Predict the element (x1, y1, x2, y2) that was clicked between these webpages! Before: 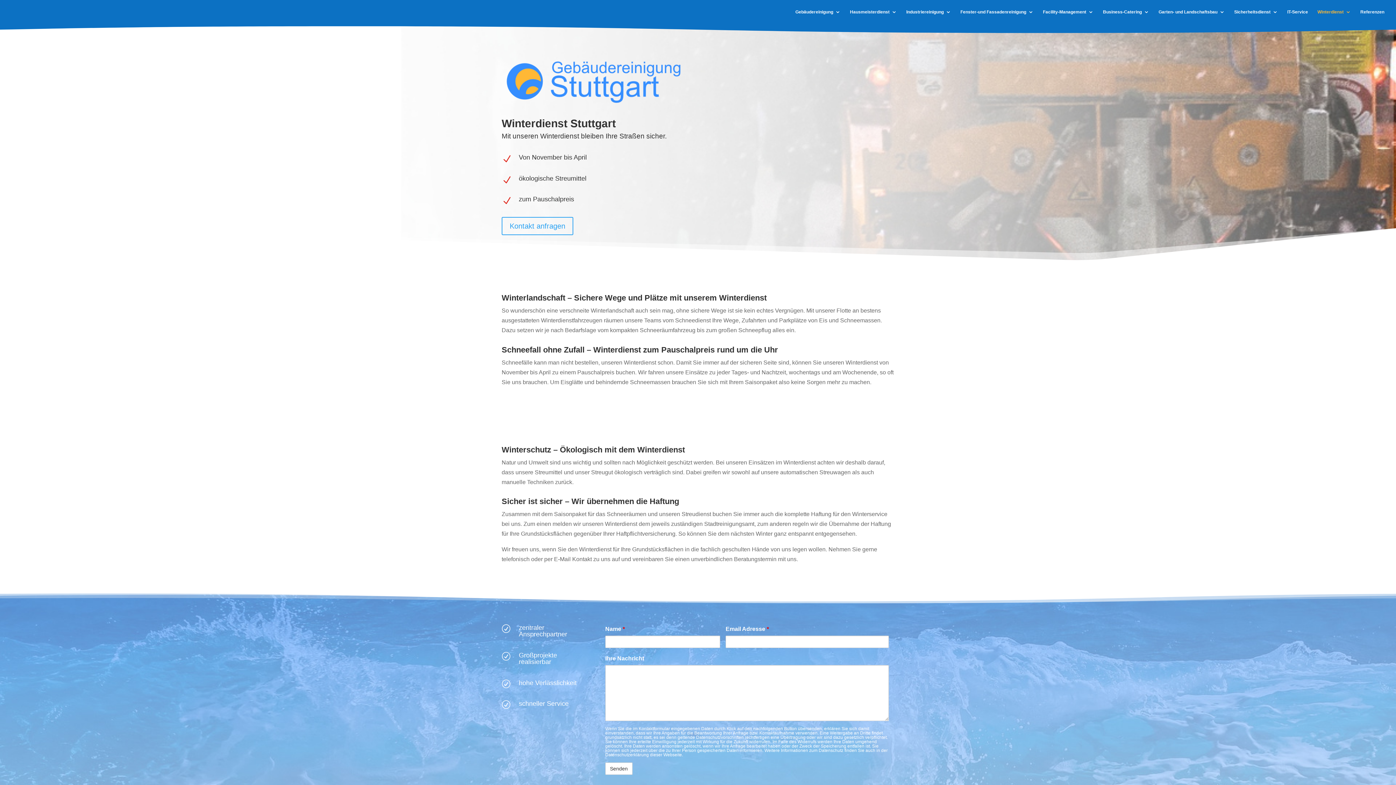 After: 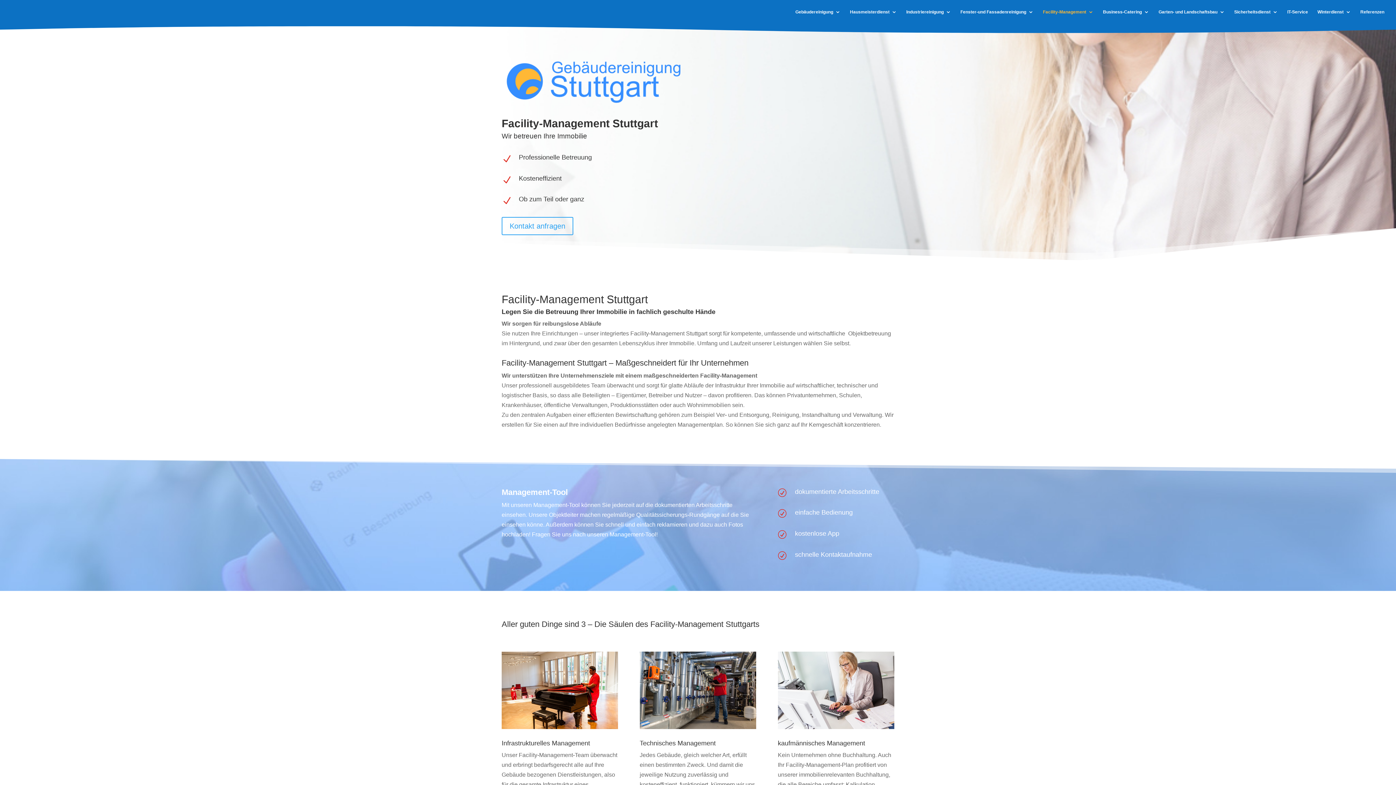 Action: bbox: (1043, 9, 1093, 24) label: Facility-Management